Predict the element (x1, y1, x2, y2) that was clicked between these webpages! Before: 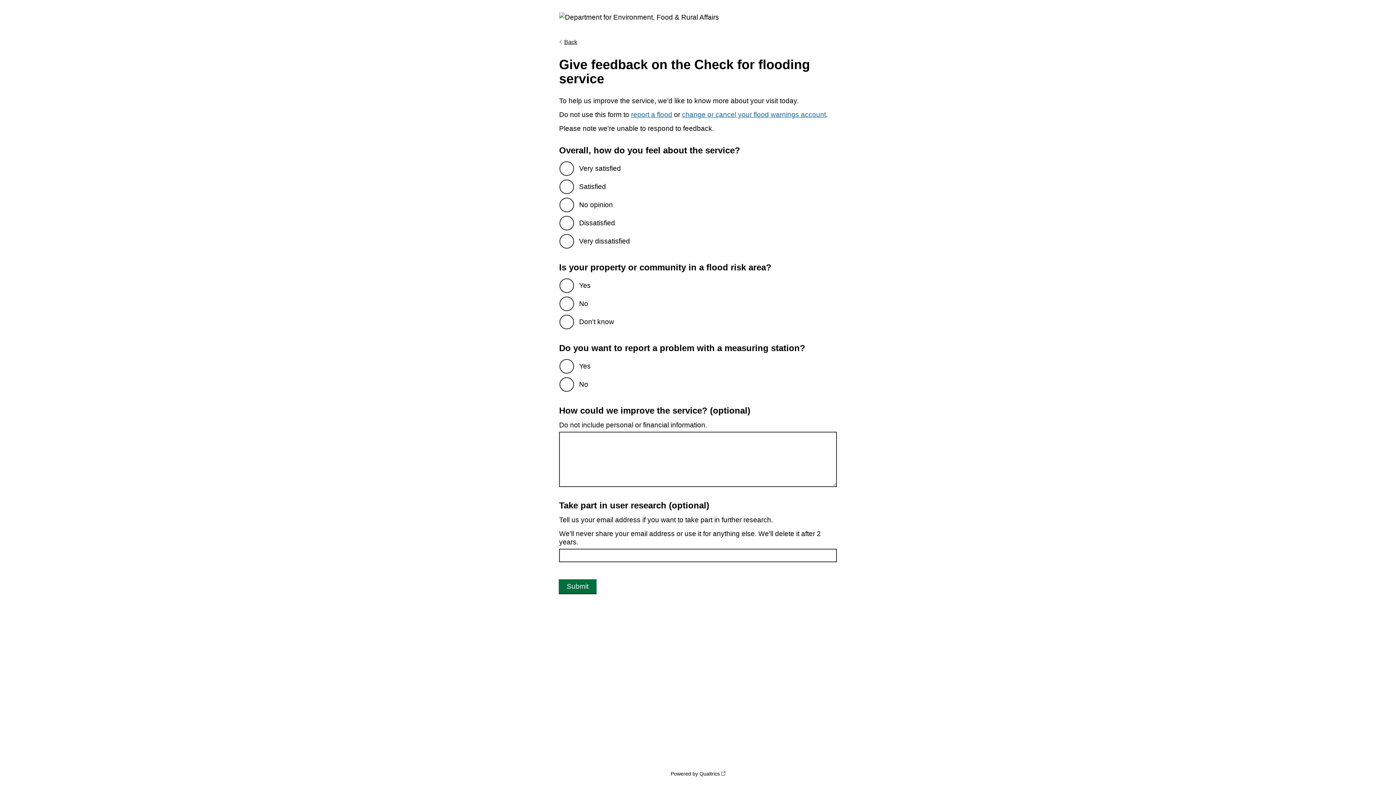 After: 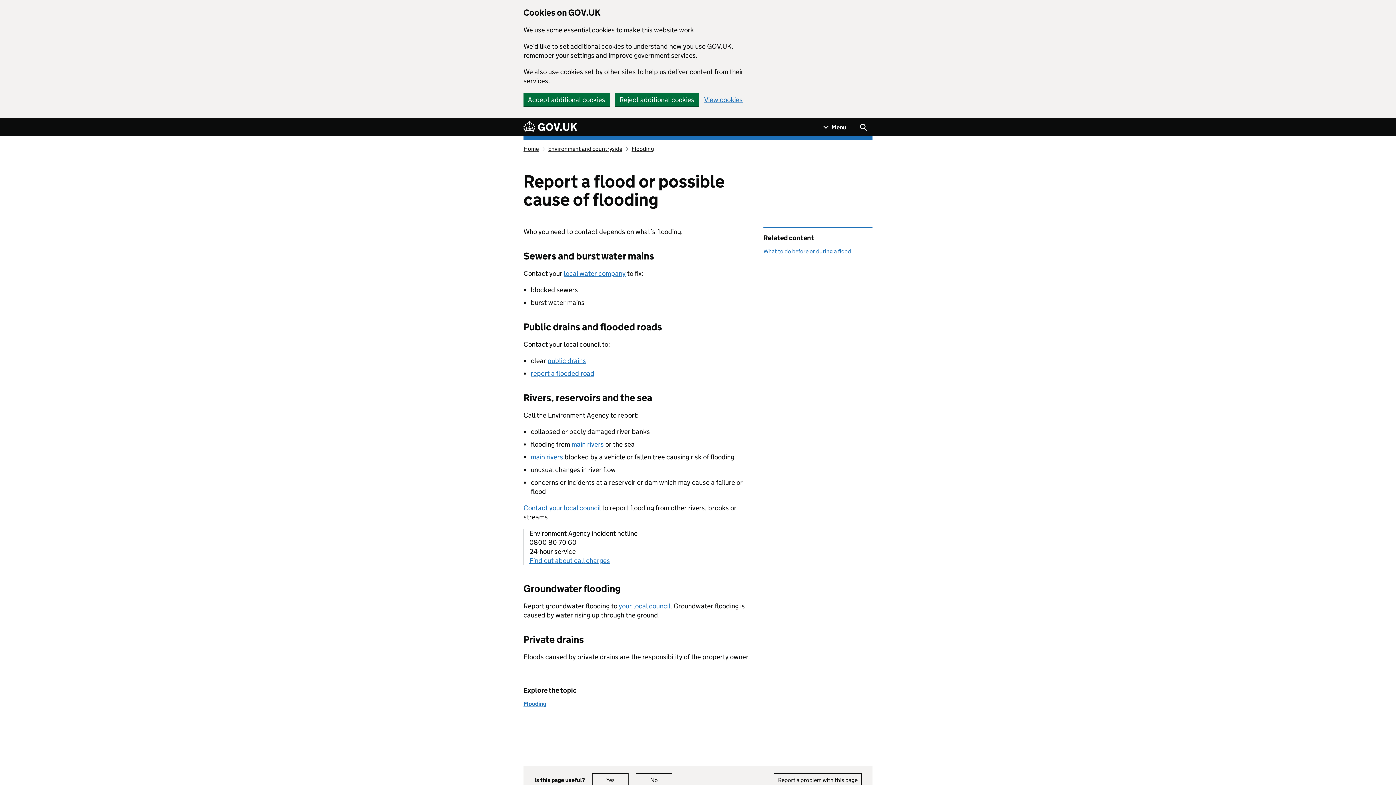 Action: bbox: (631, 110, 672, 118) label: report a flood